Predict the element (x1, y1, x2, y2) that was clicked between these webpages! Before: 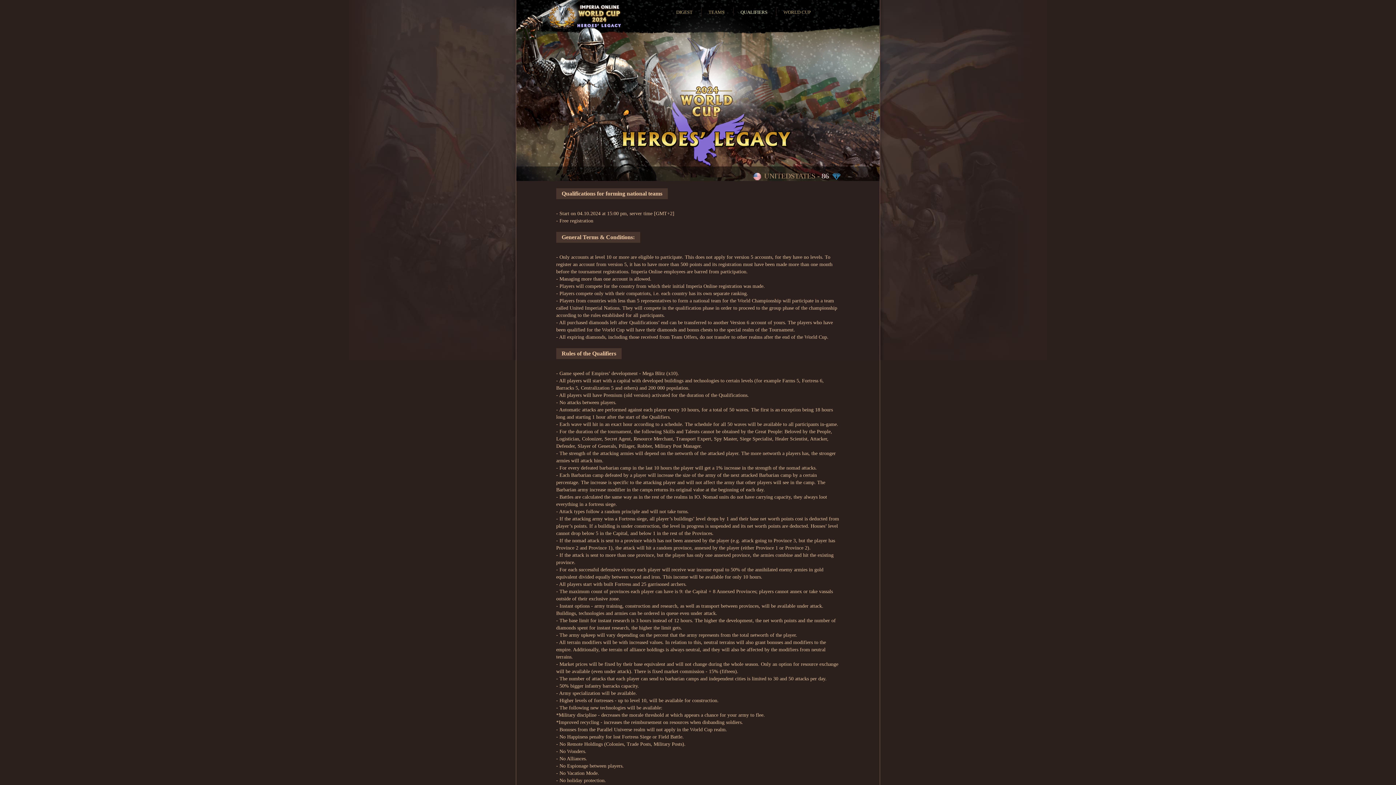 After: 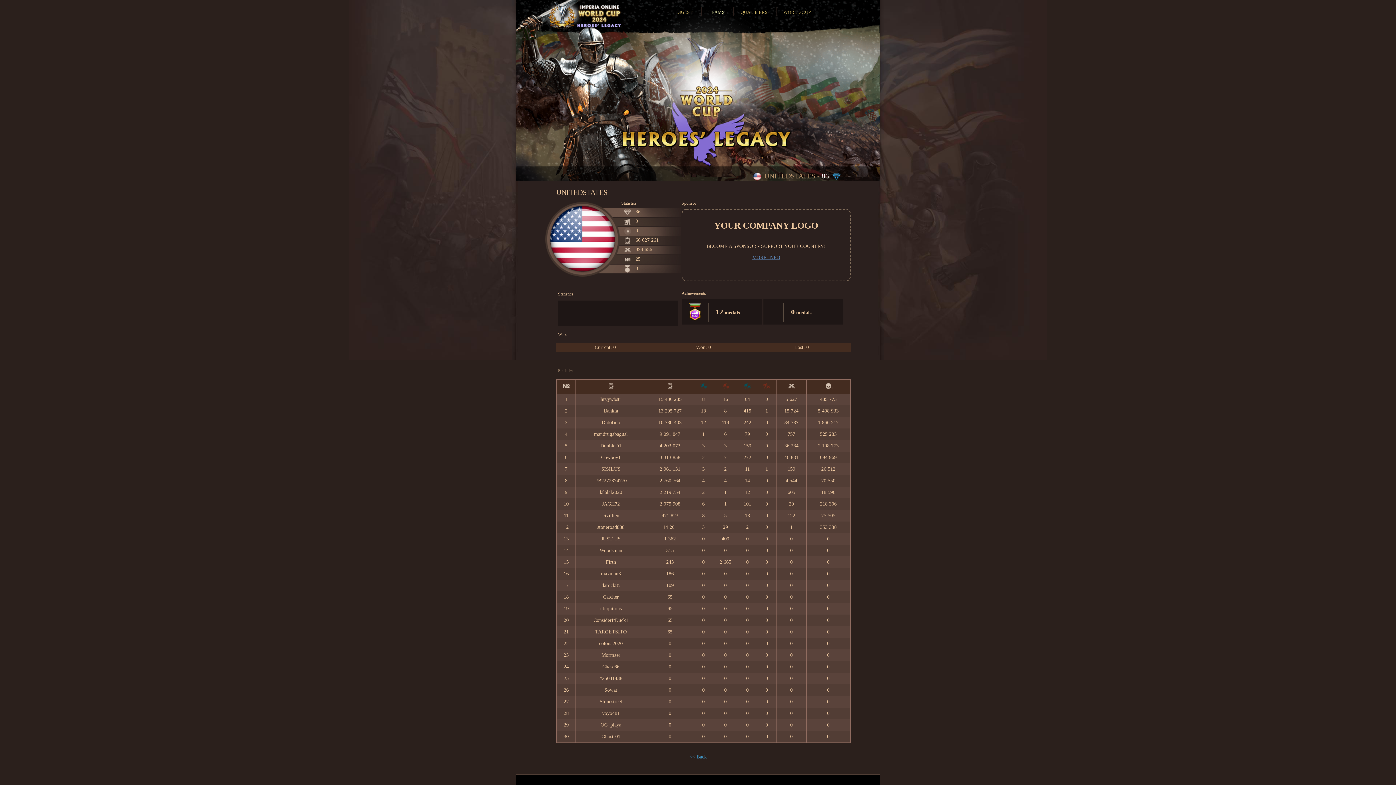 Action: label: TEAMS bbox: (702, 6, 730, 18)